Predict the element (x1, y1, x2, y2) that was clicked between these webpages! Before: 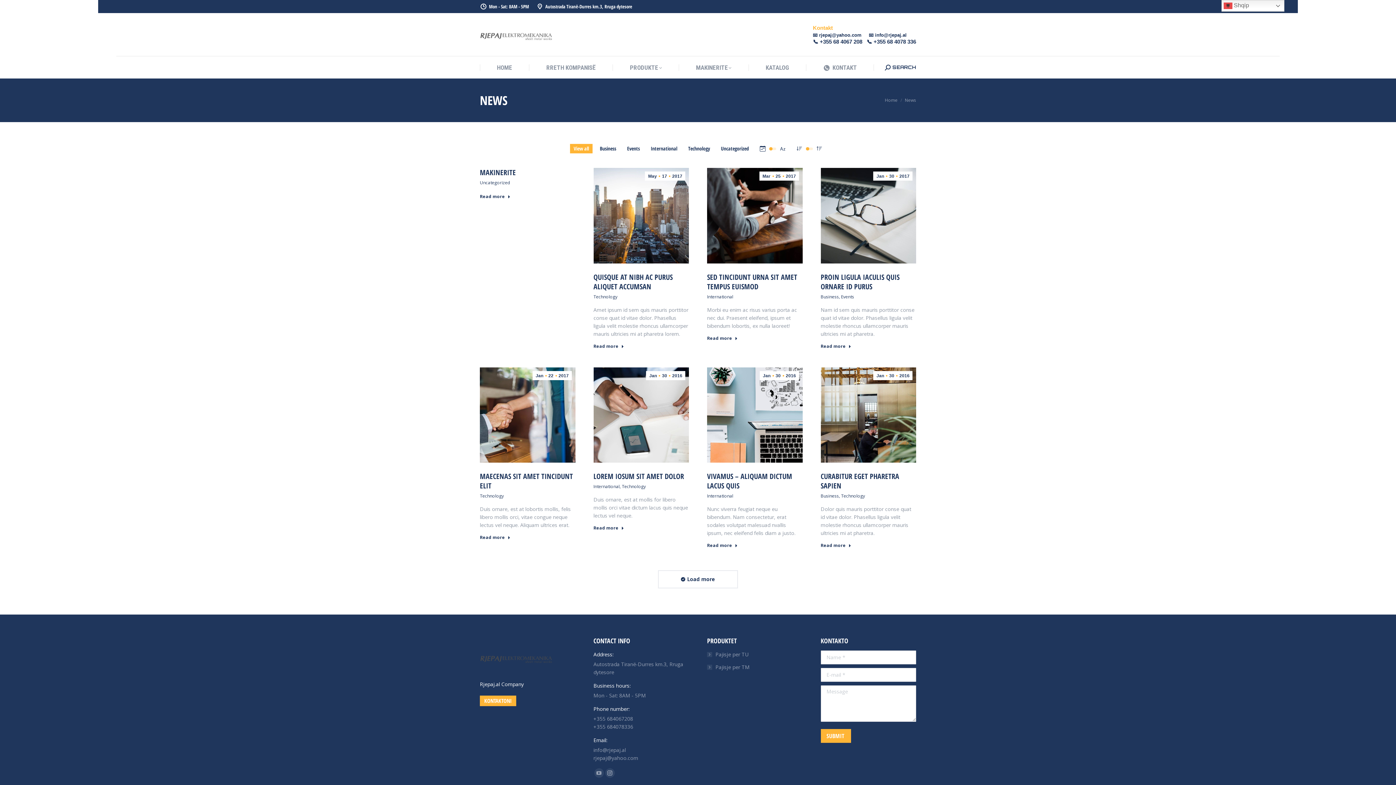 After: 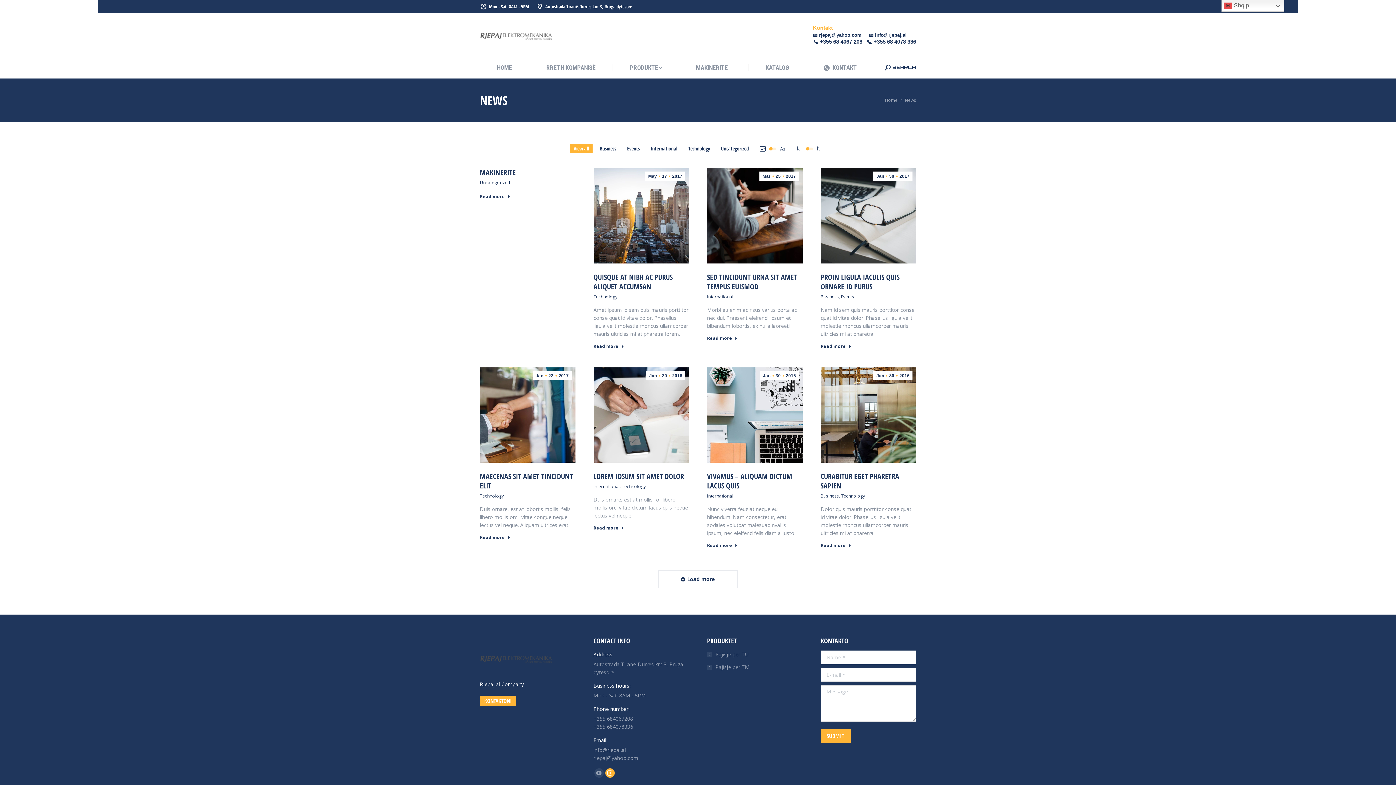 Action: label: Instagram page opens in new window bbox: (605, 768, 614, 778)